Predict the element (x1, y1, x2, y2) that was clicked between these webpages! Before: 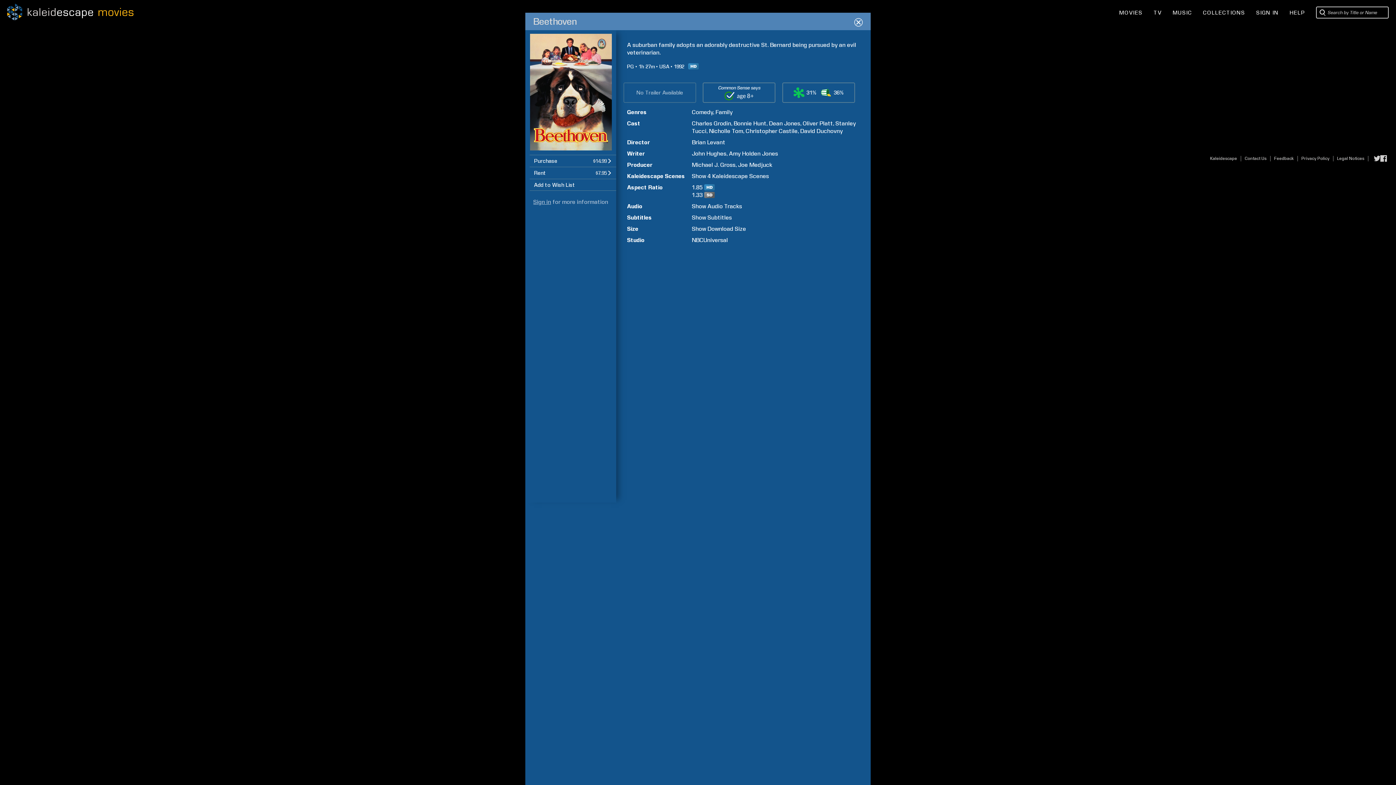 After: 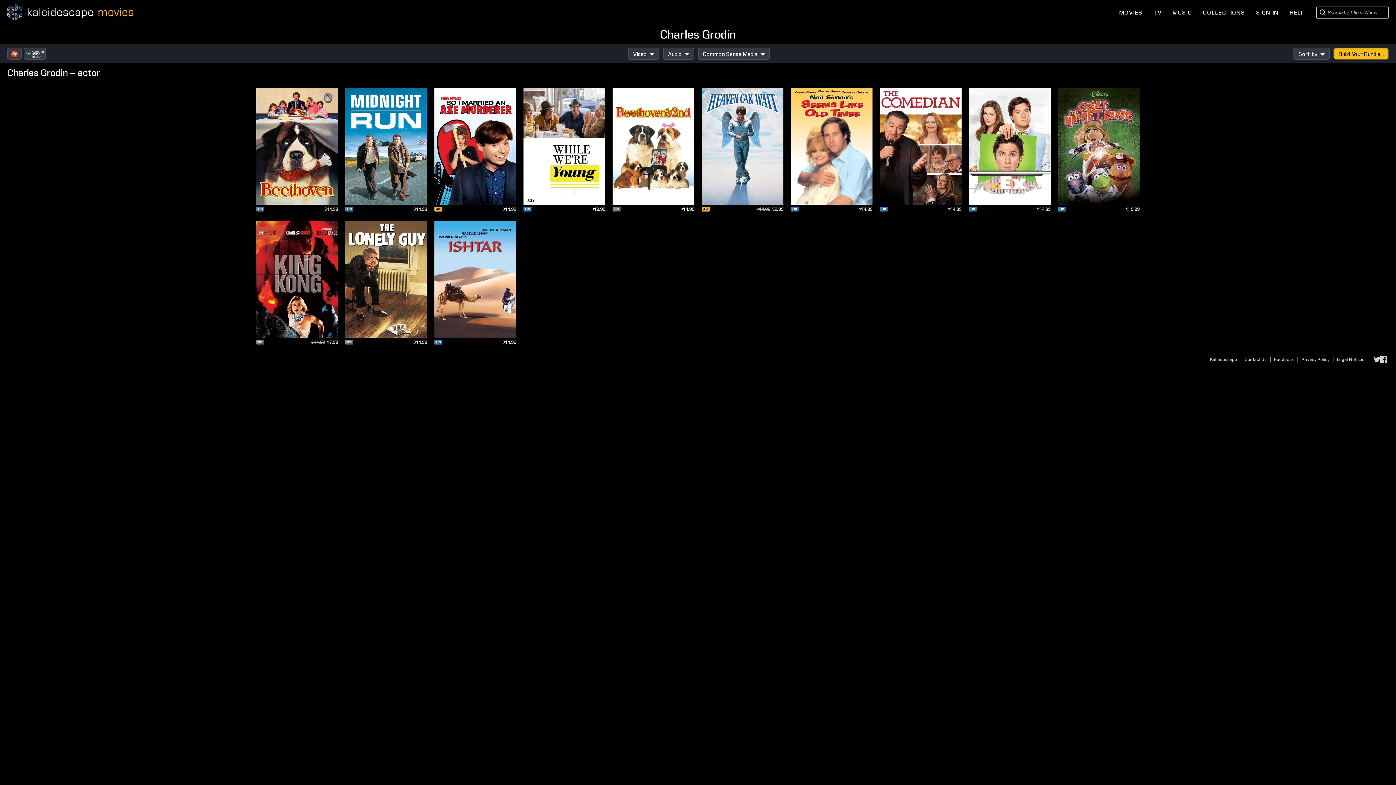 Action: label: Charles Grodin bbox: (692, 120, 731, 126)